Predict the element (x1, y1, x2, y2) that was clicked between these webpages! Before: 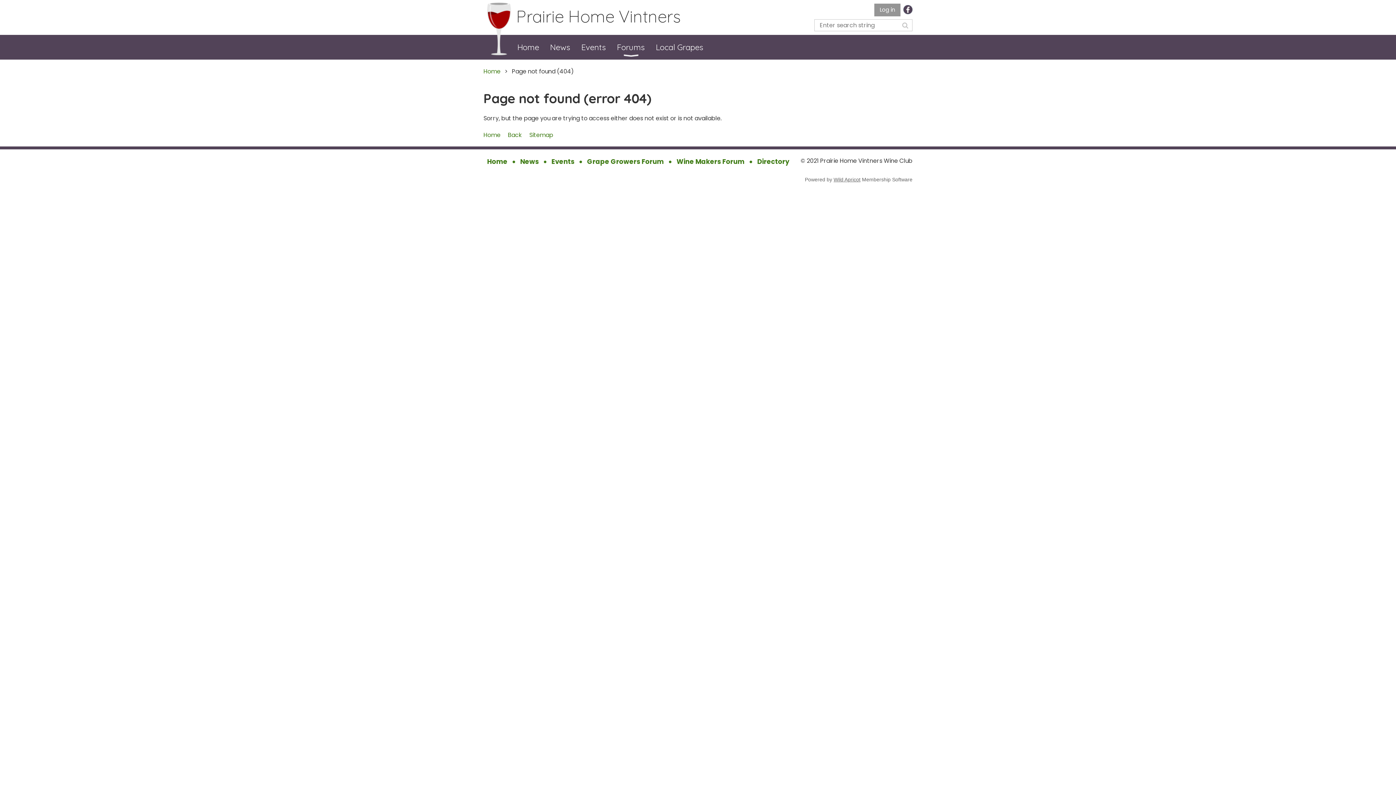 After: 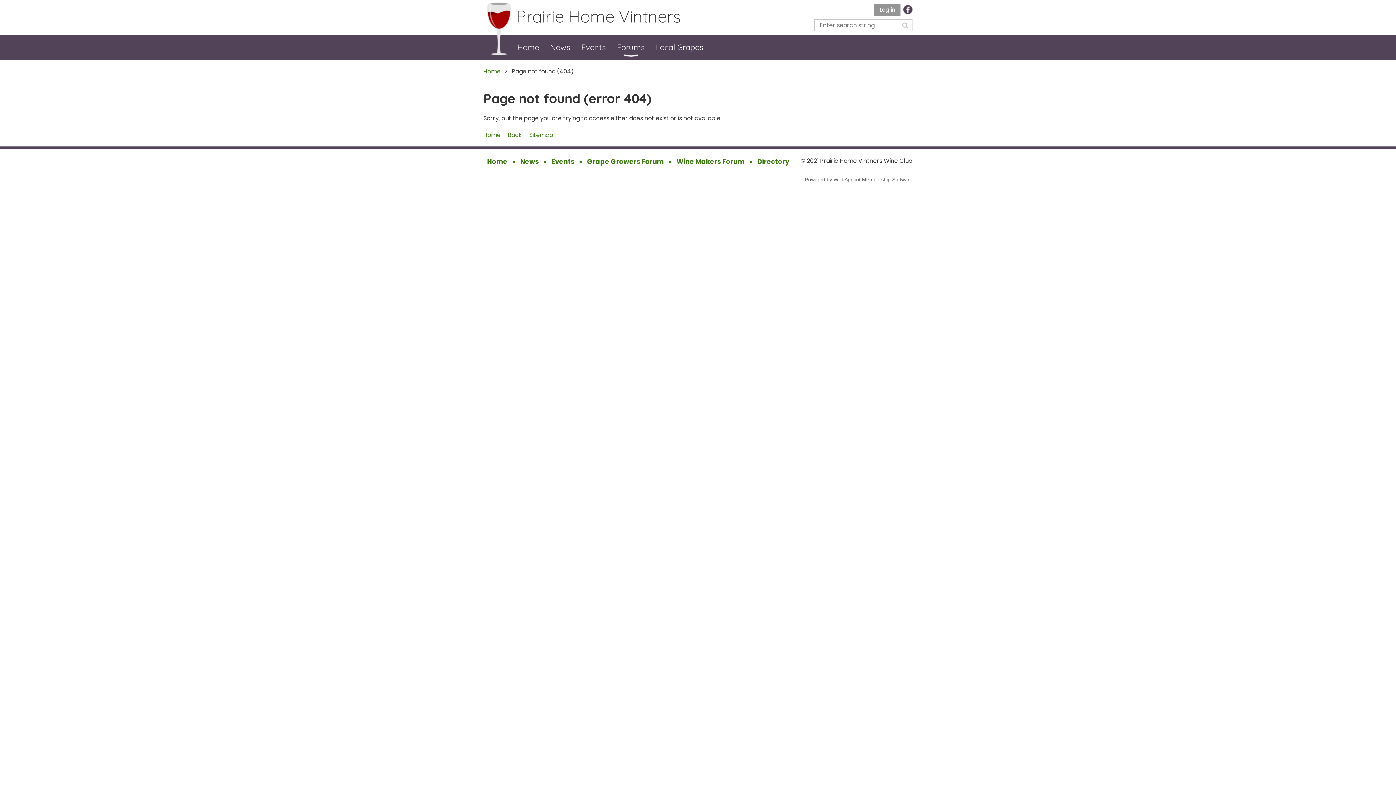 Action: label: Wine Makers Forum bbox: (676, 156, 744, 166)